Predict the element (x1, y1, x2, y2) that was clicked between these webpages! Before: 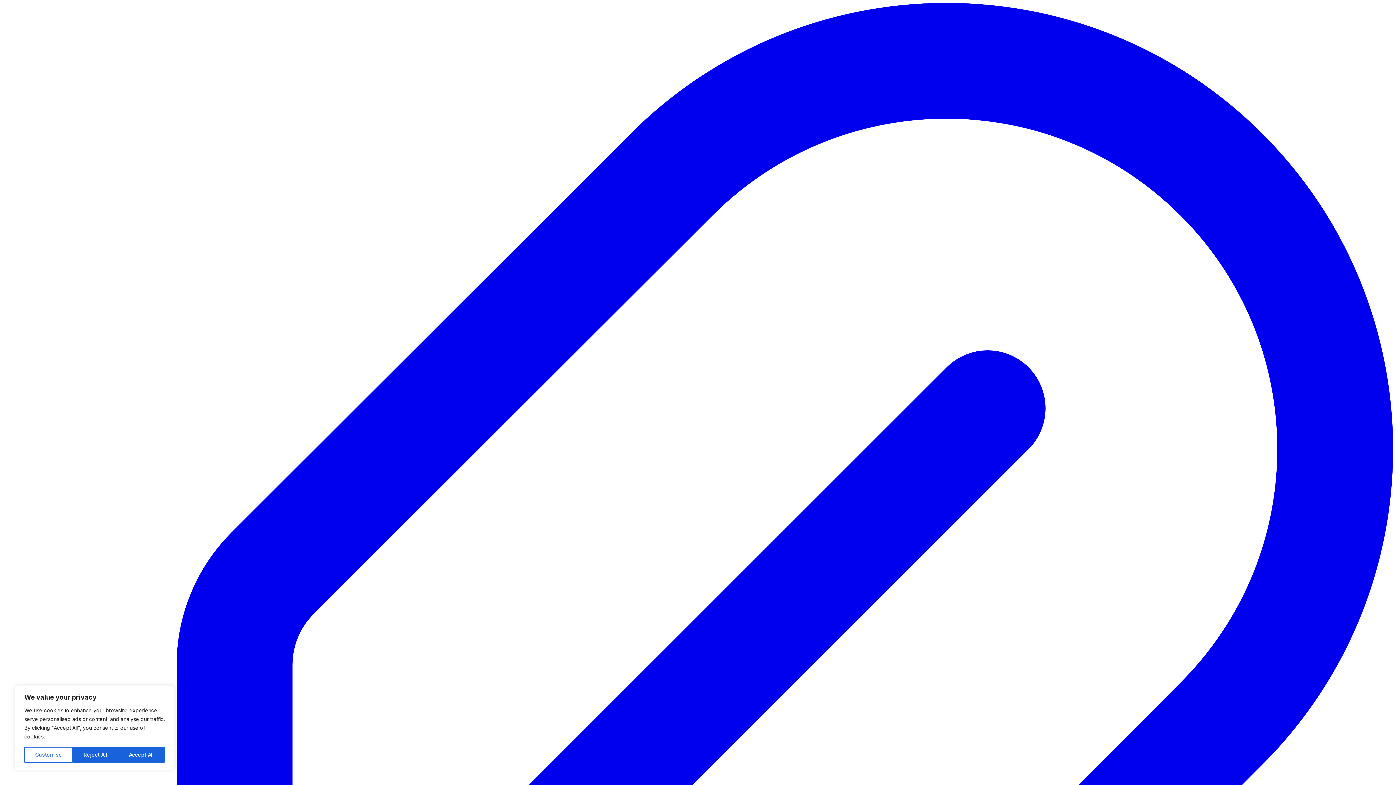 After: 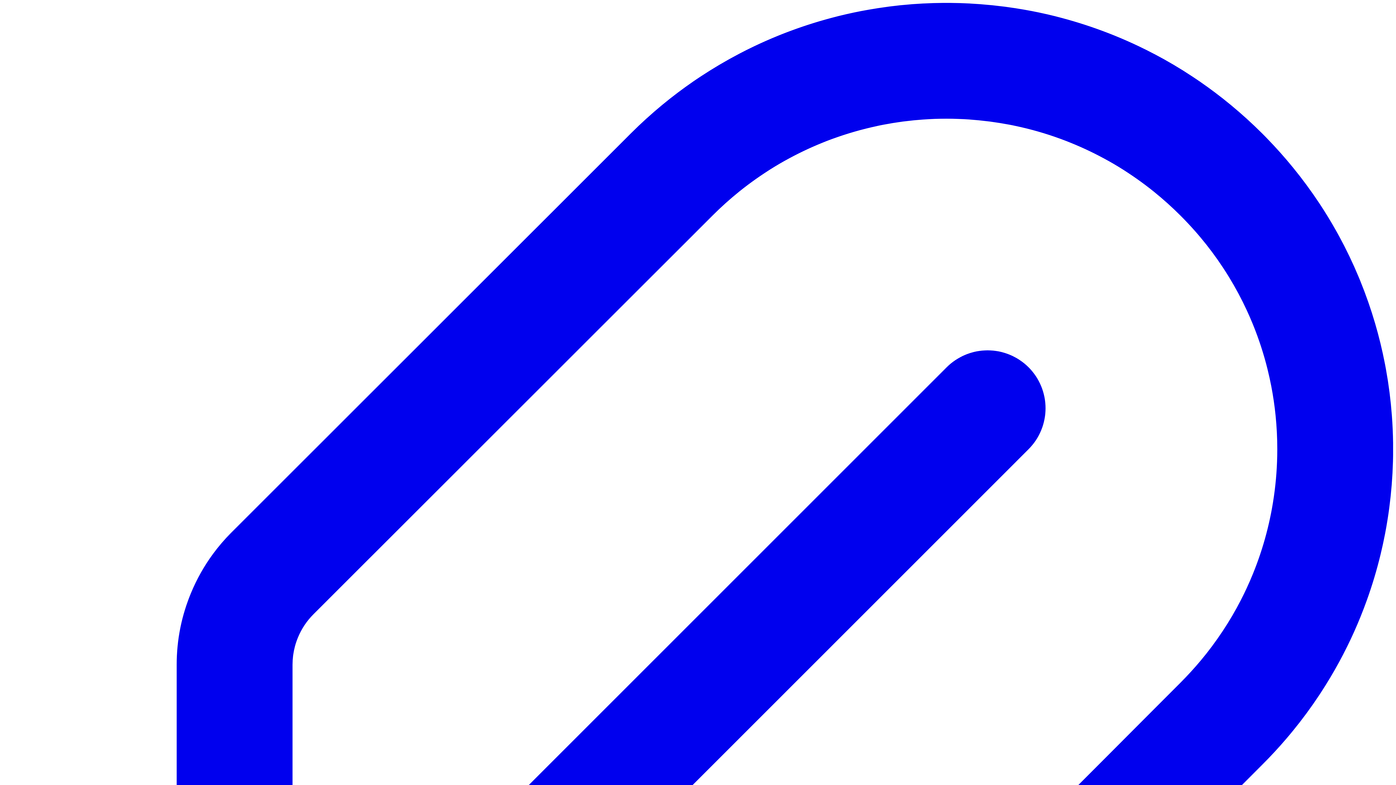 Action: label: Accept All bbox: (118, 747, 164, 763)